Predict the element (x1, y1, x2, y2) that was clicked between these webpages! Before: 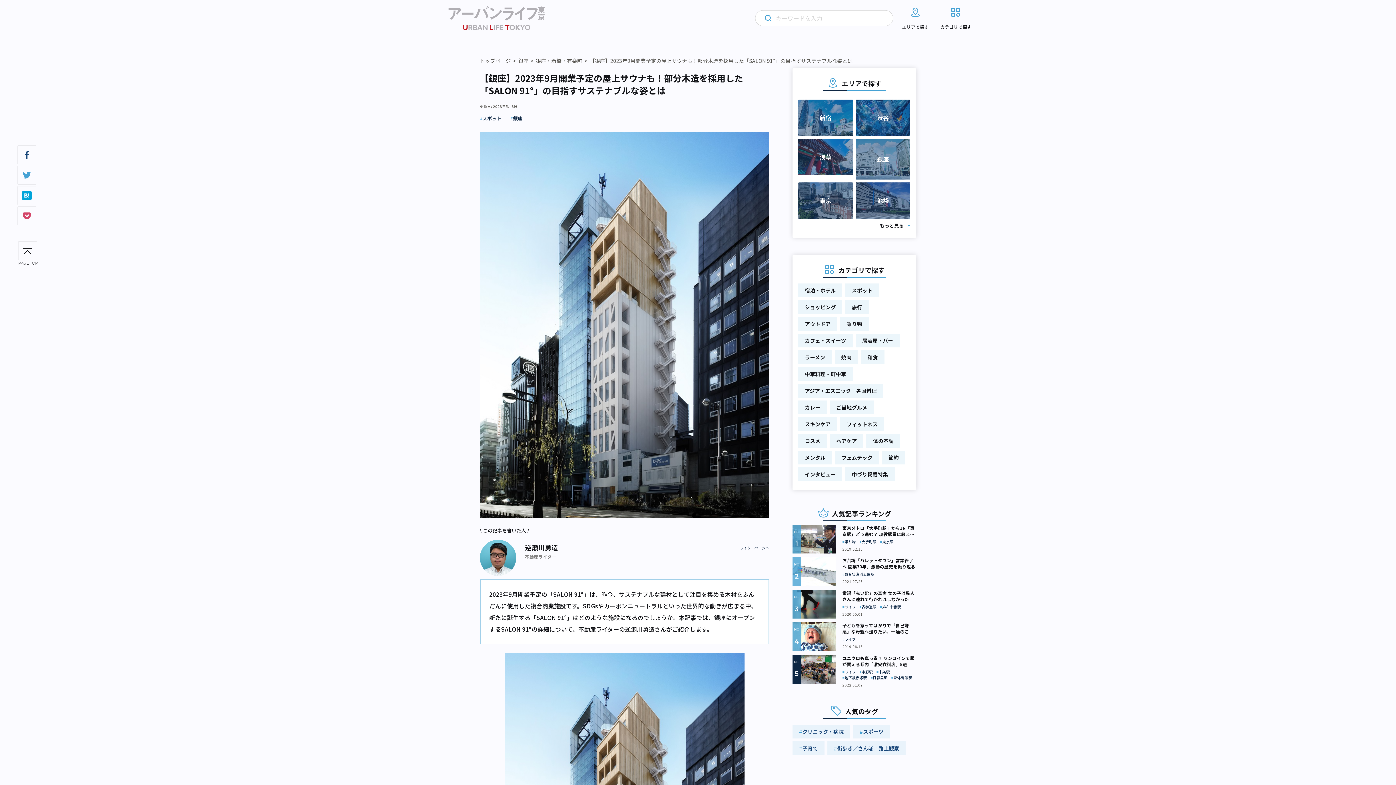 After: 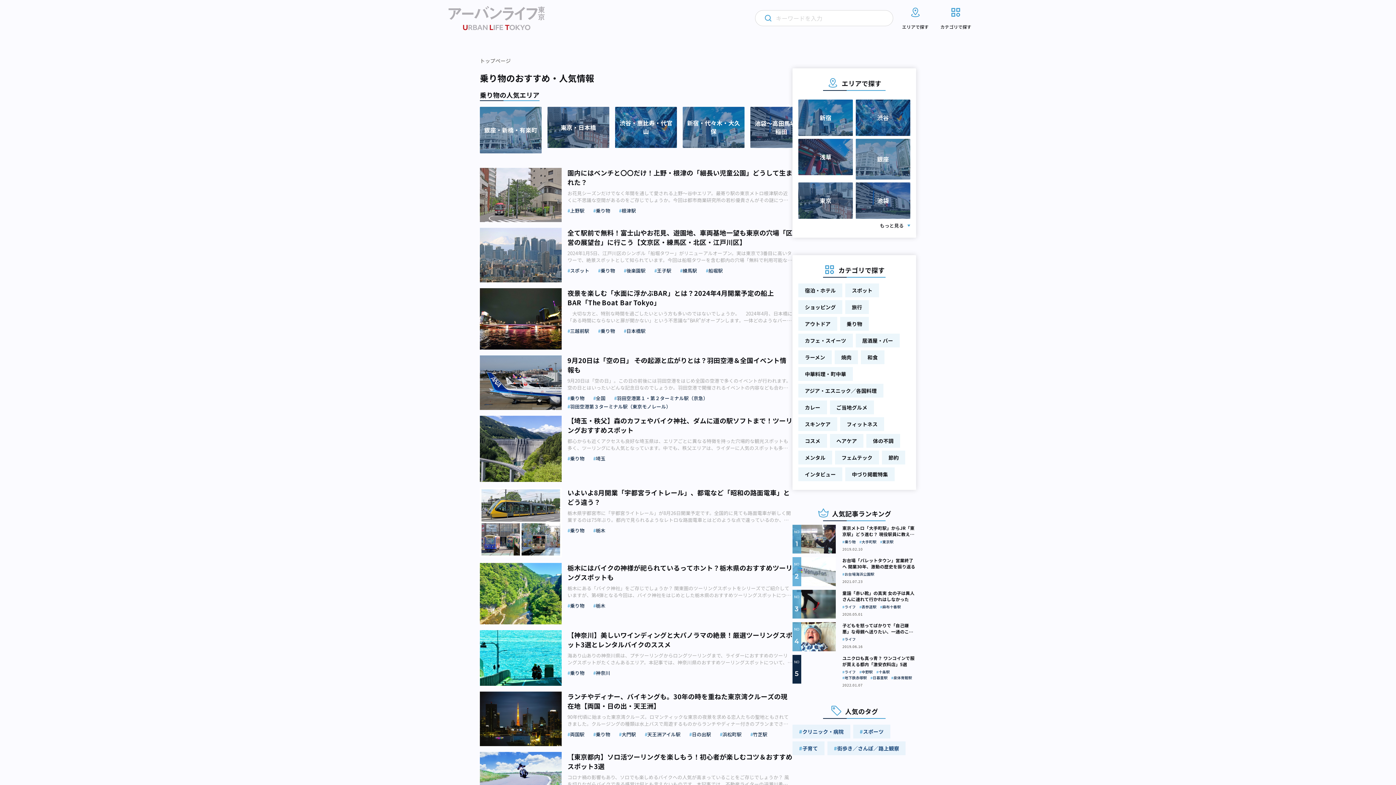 Action: bbox: (840, 317, 868, 330) label: 乗り物